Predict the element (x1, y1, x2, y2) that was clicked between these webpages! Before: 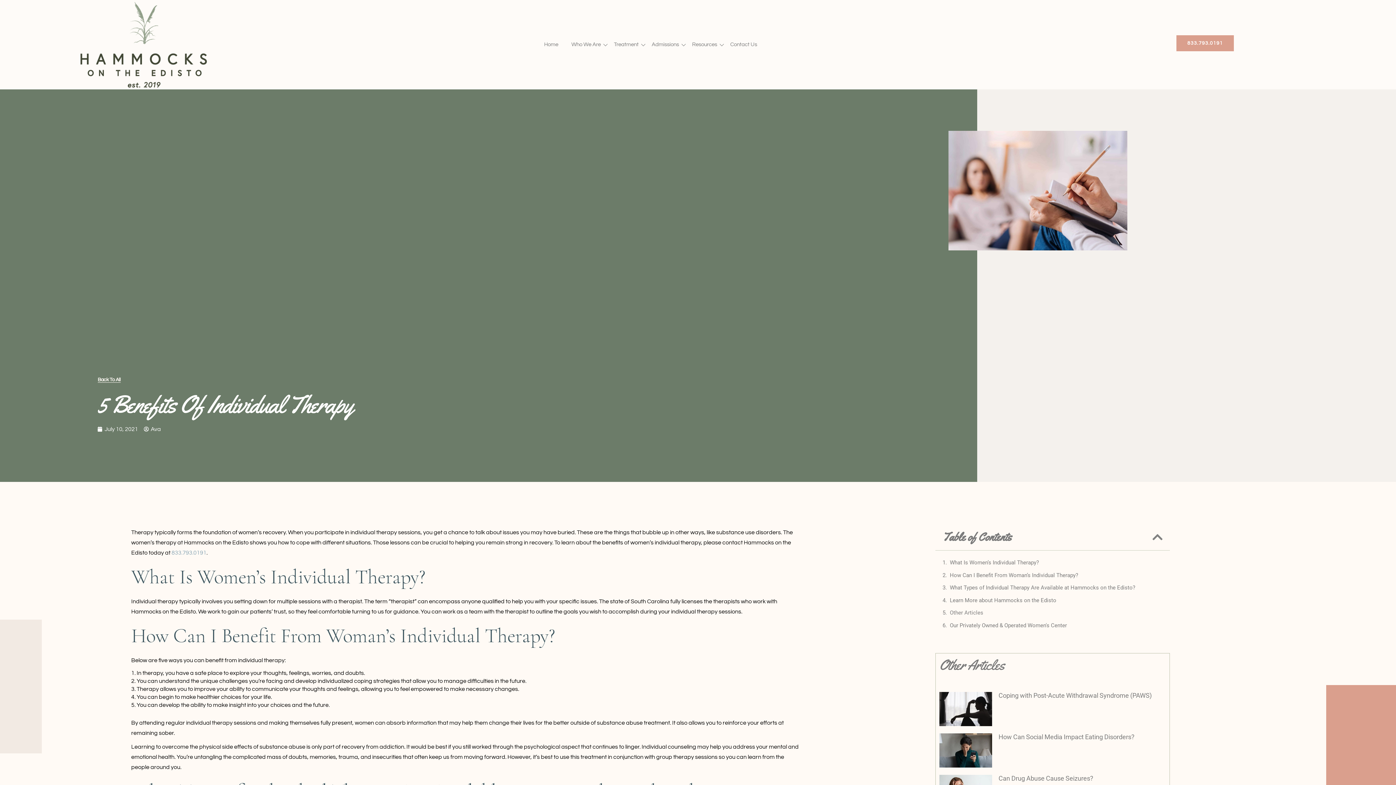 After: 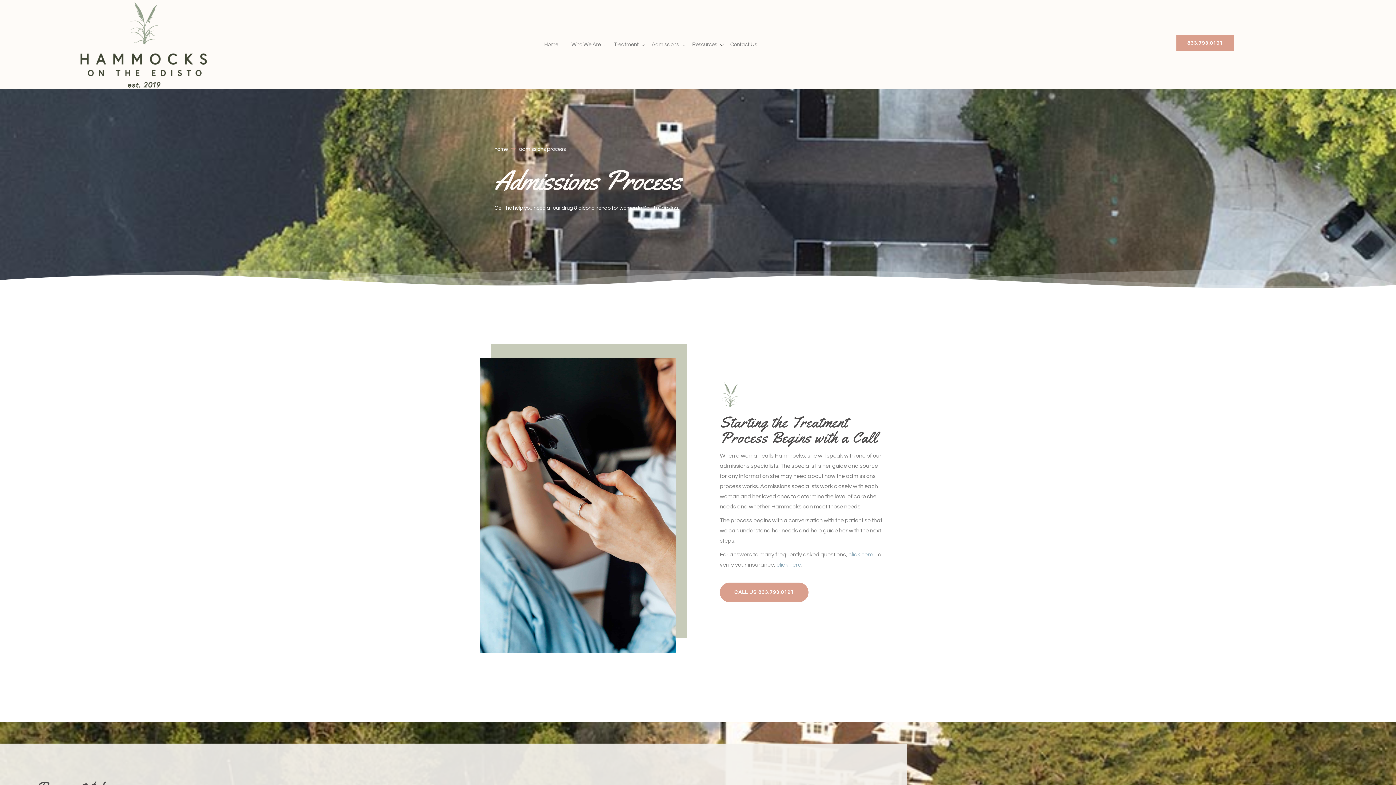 Action: bbox: (645, 37, 685, 52) label: Admissions